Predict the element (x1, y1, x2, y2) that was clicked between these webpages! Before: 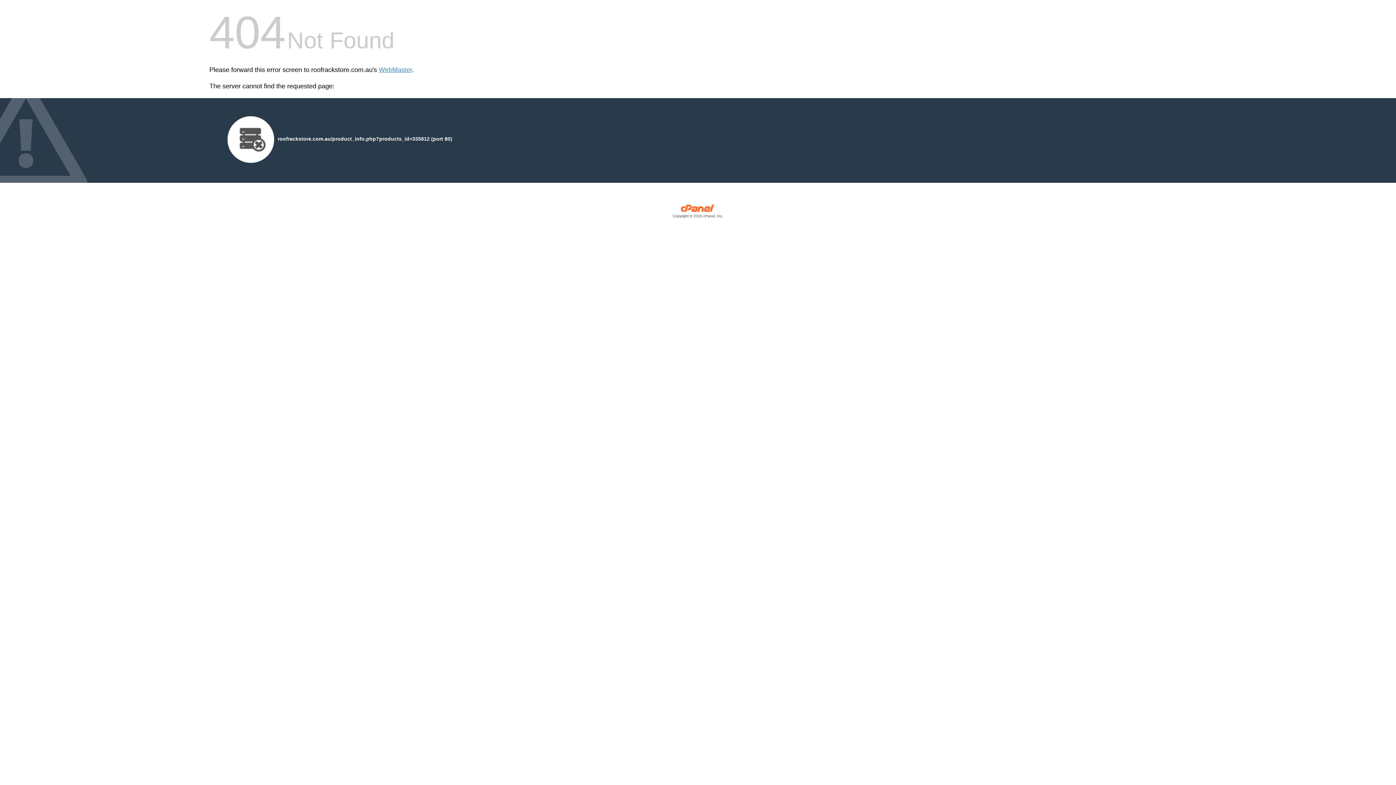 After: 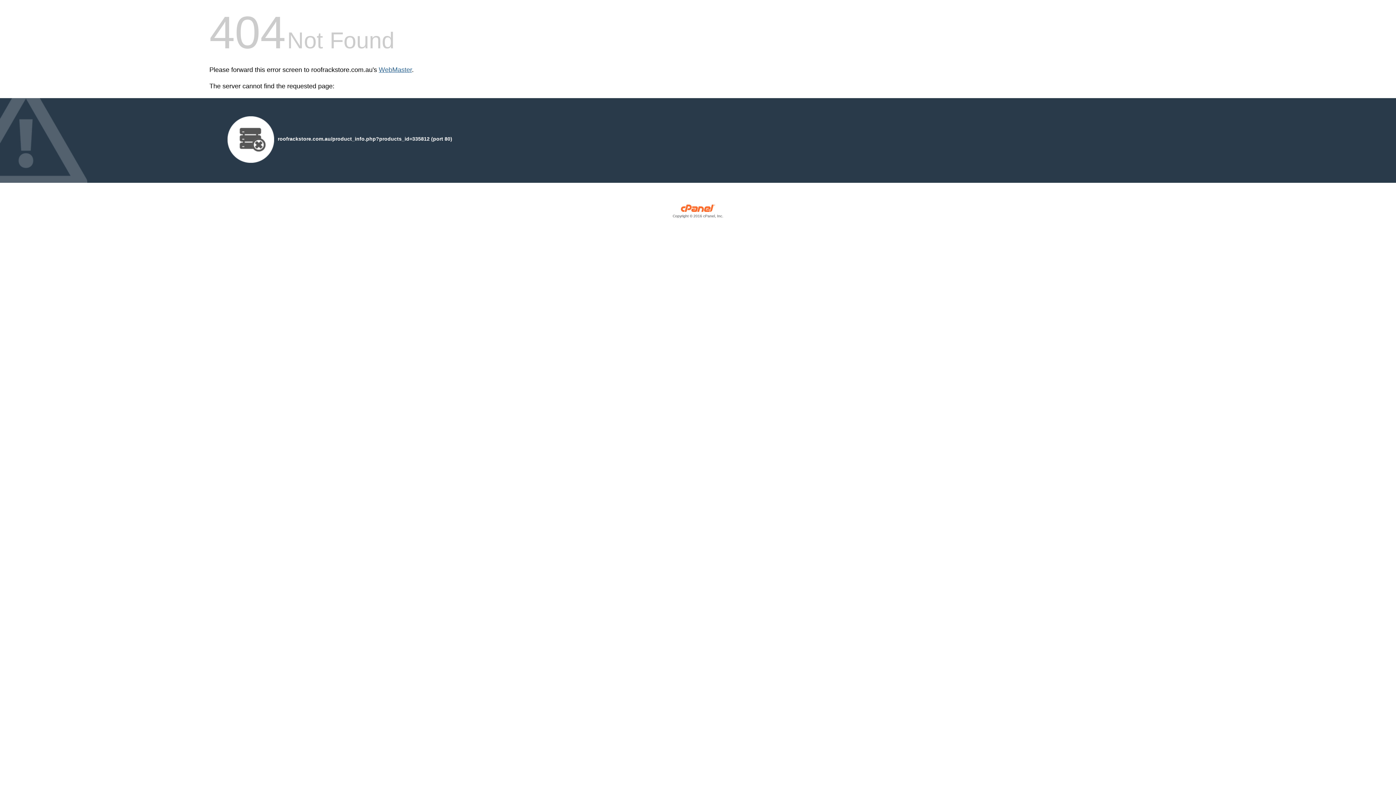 Action: bbox: (378, 66, 412, 73) label: WebMaster